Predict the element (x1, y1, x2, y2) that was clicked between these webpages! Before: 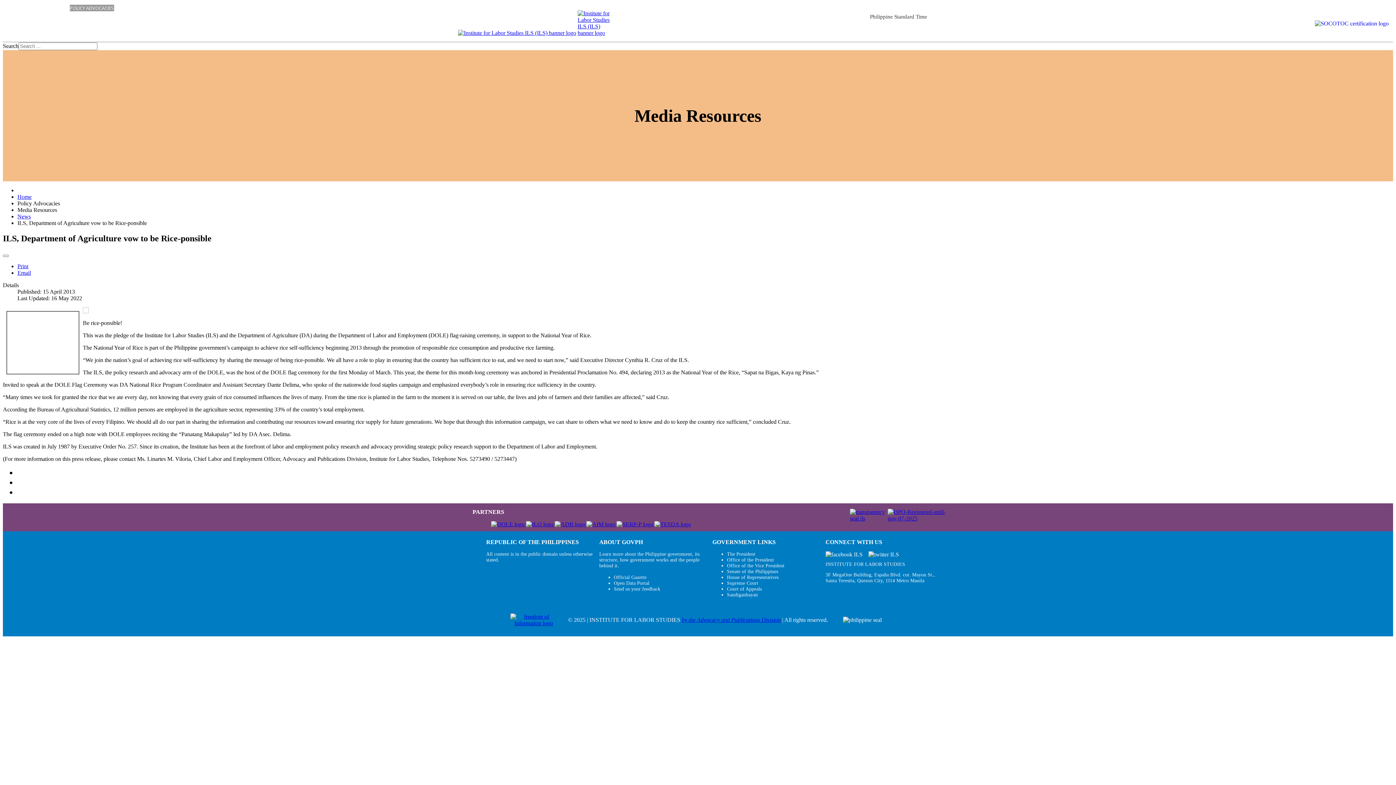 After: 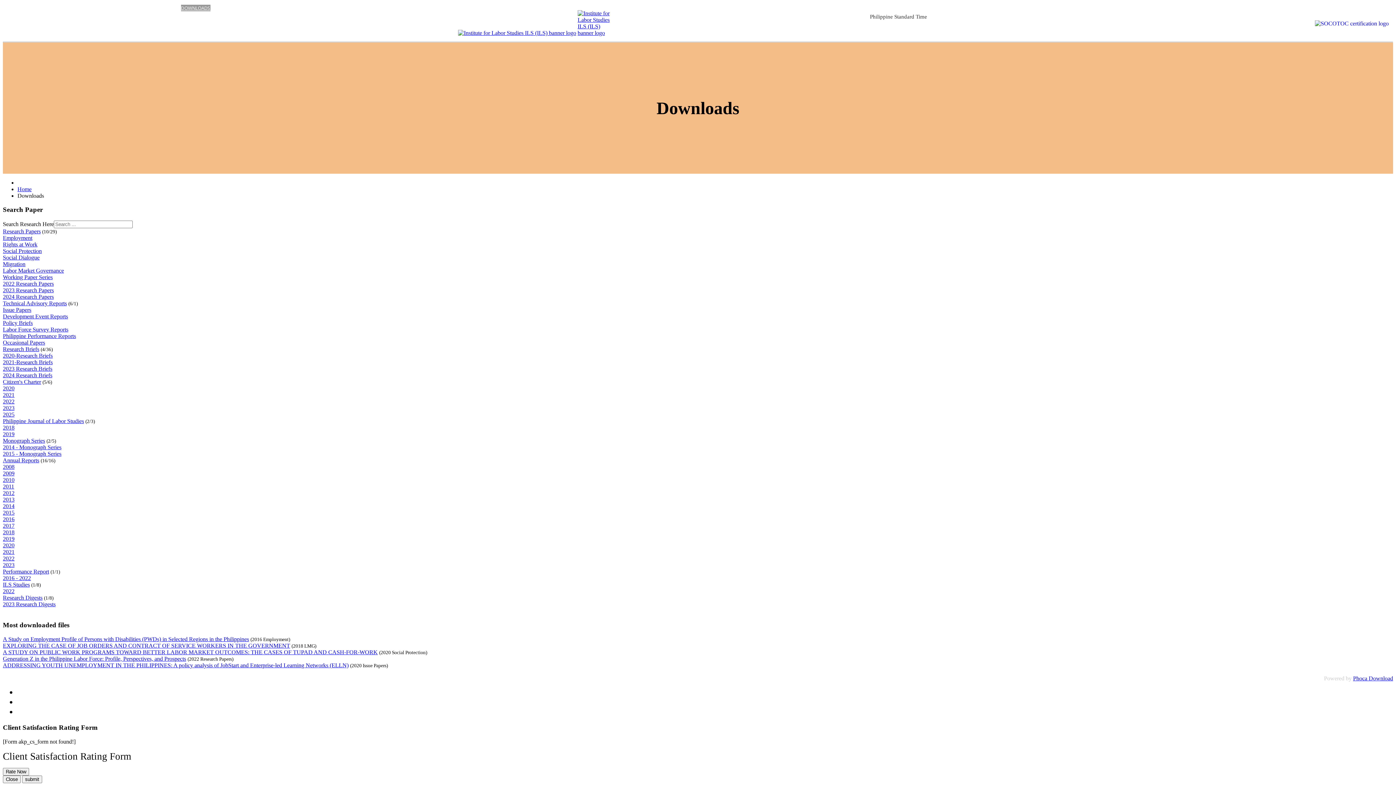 Action: bbox: (181, 4, 210, 11) label: DOWNLOADS